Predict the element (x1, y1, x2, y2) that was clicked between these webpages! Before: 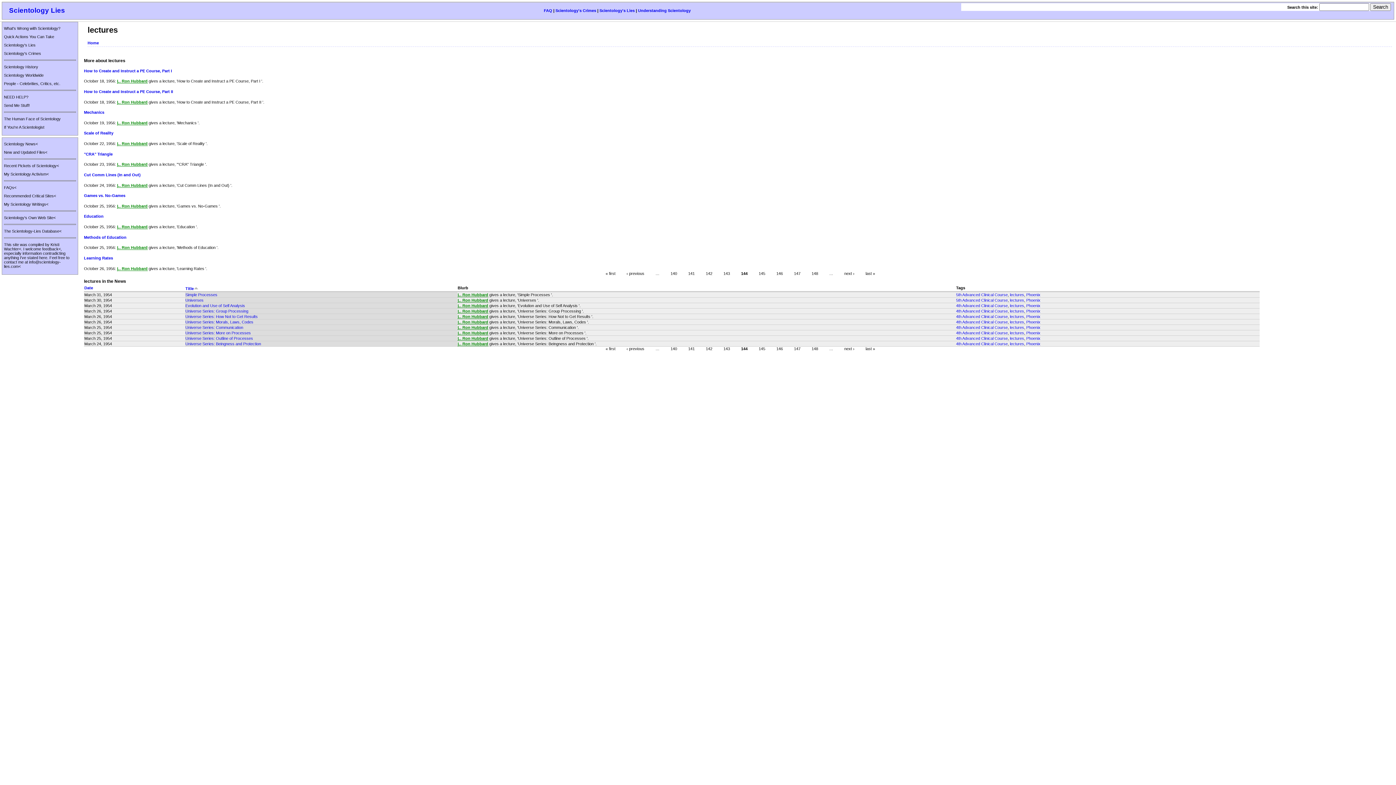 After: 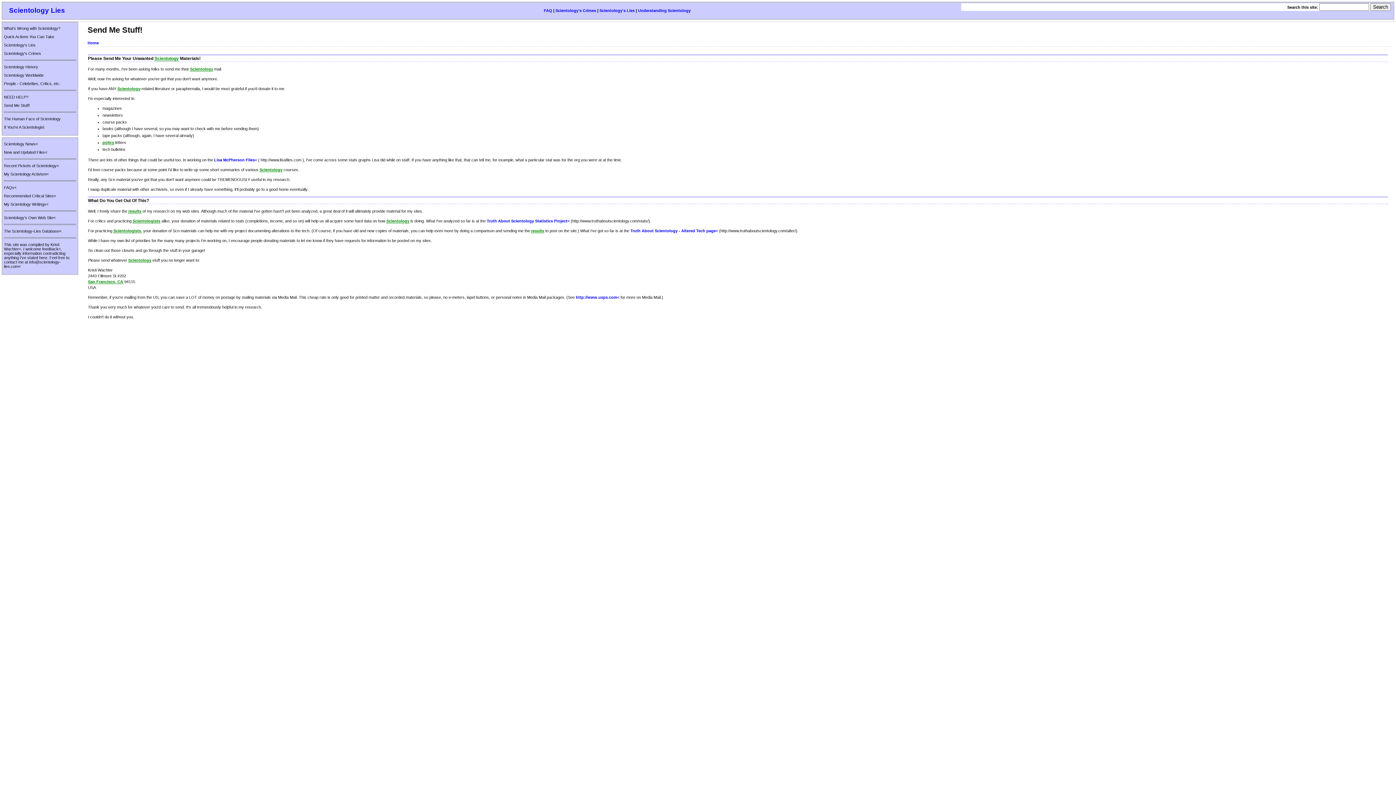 Action: bbox: (4, 103, 29, 107) label: Send Me Stuff!